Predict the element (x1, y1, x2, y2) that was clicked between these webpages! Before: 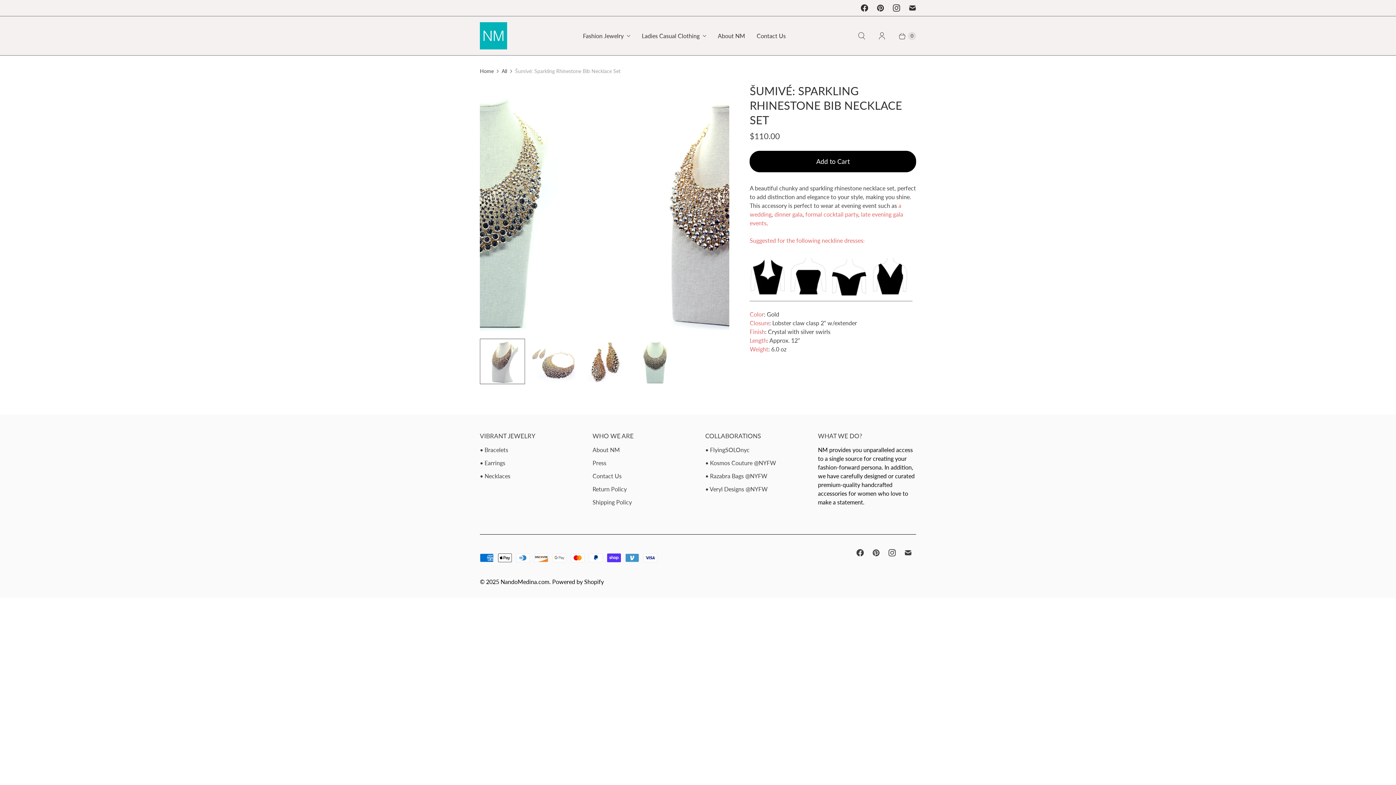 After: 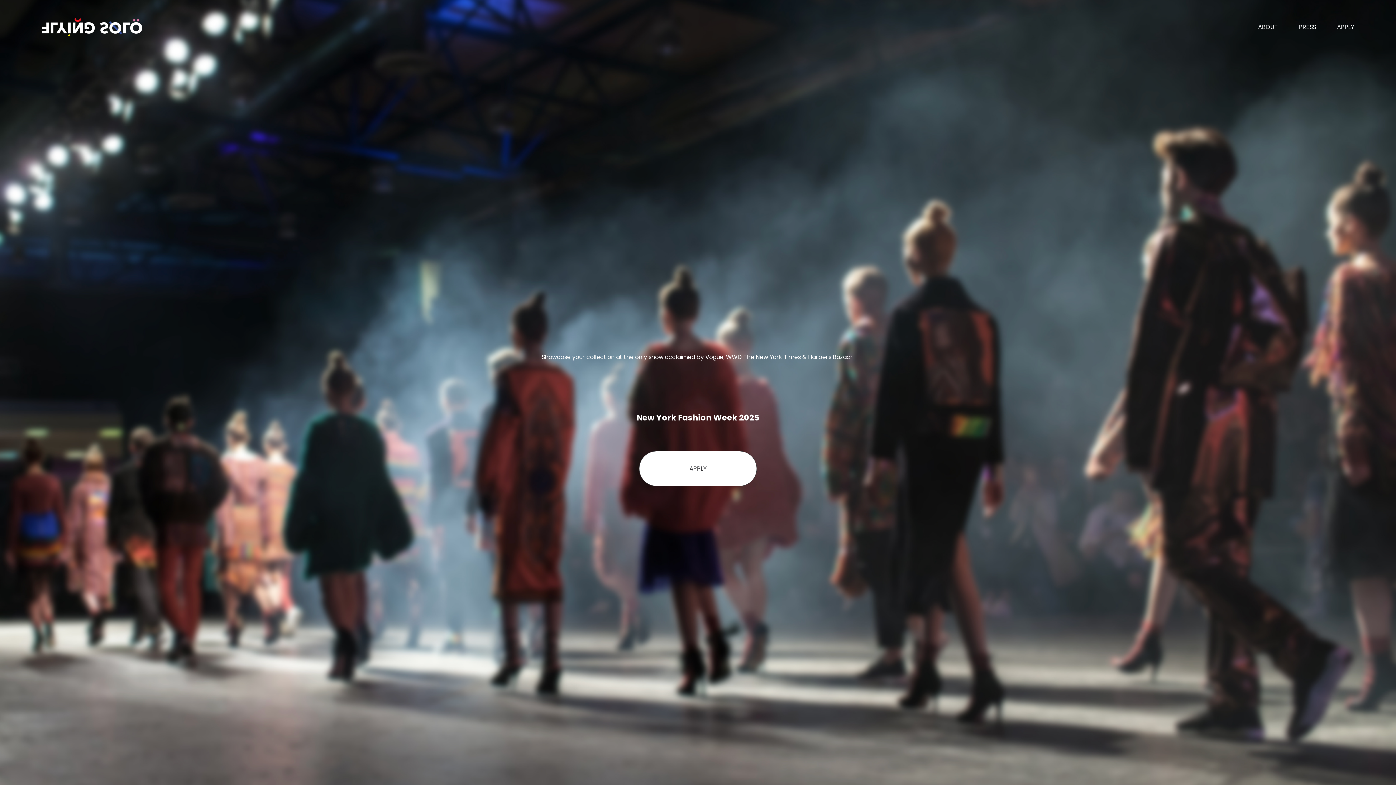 Action: bbox: (705, 446, 749, 453) label: • FlyingSOLOnyc